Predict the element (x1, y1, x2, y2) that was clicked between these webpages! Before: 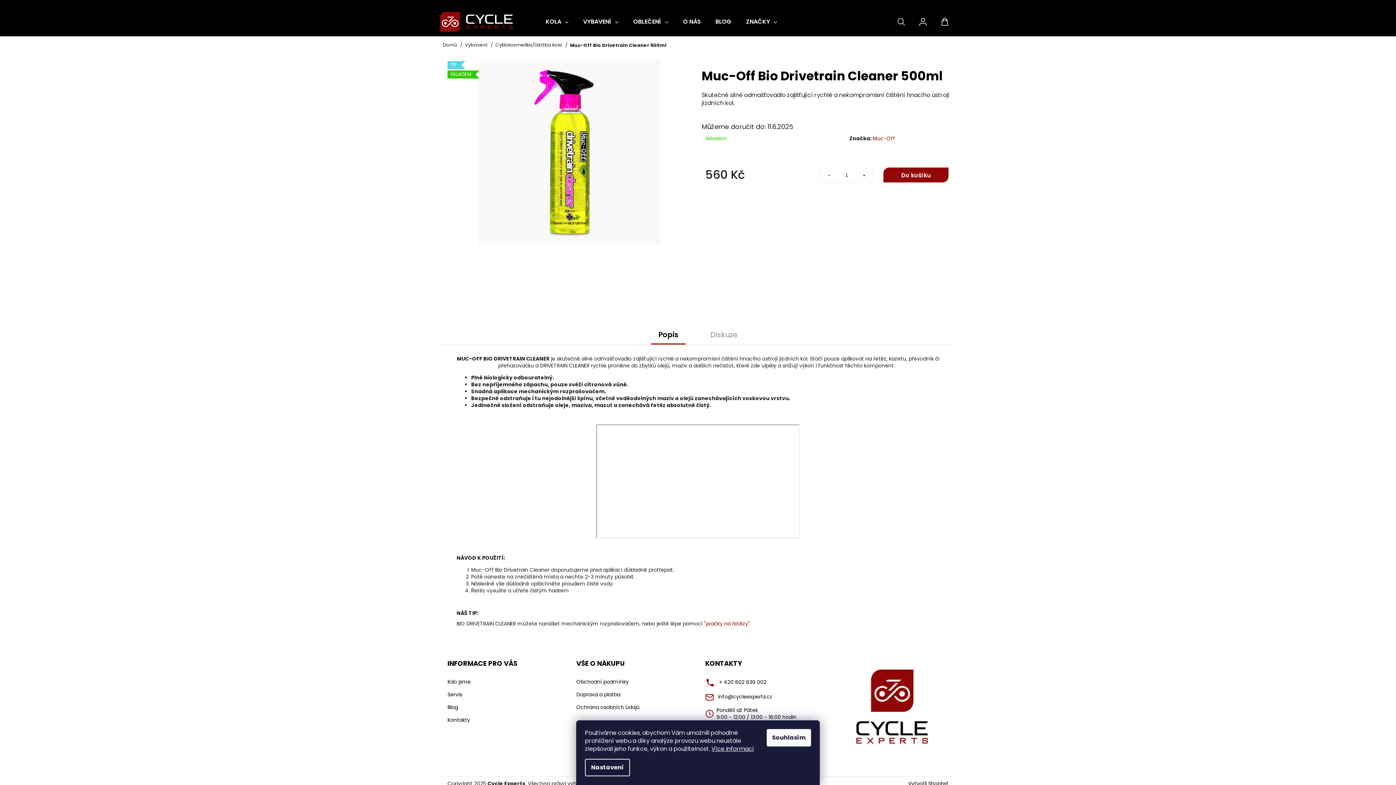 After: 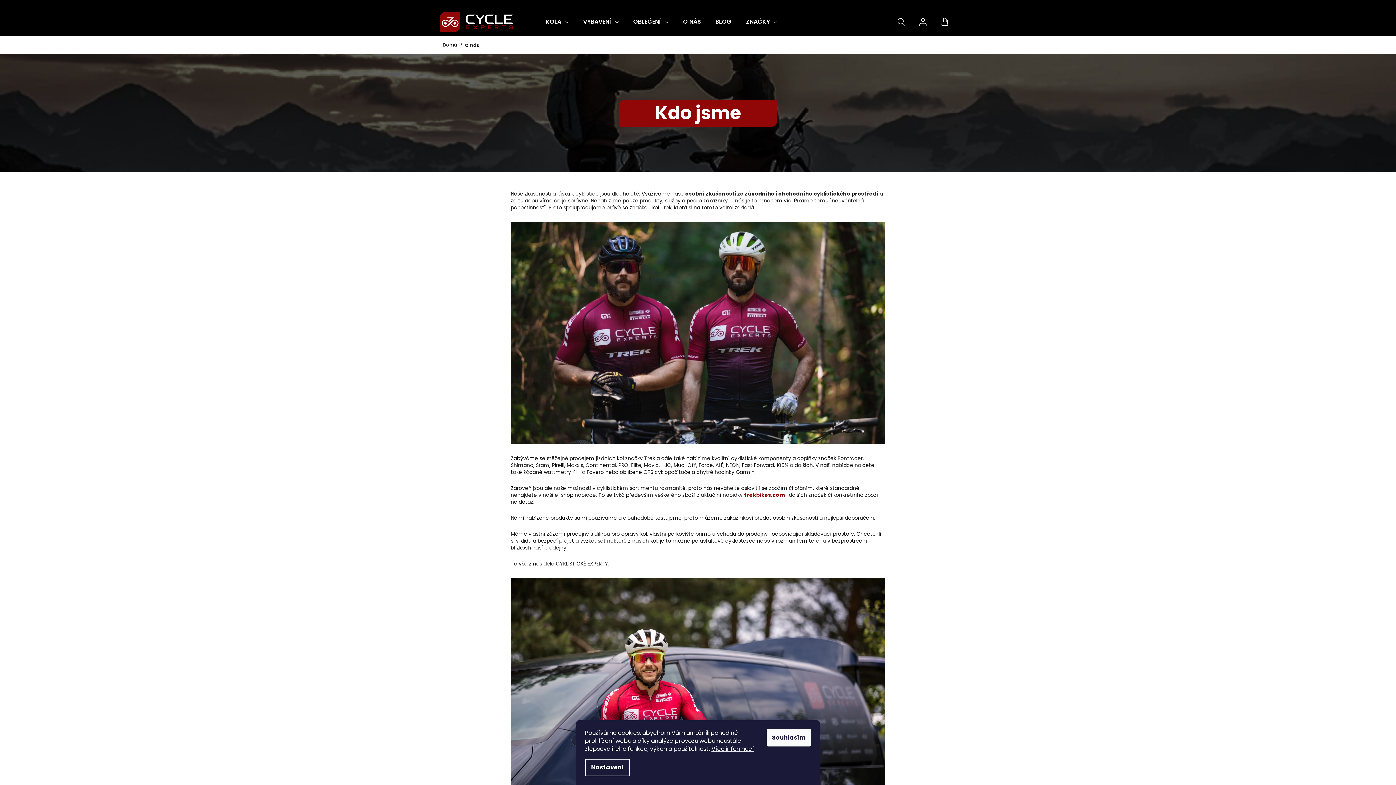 Action: bbox: (447, 678, 470, 685) label: Kdo jsme